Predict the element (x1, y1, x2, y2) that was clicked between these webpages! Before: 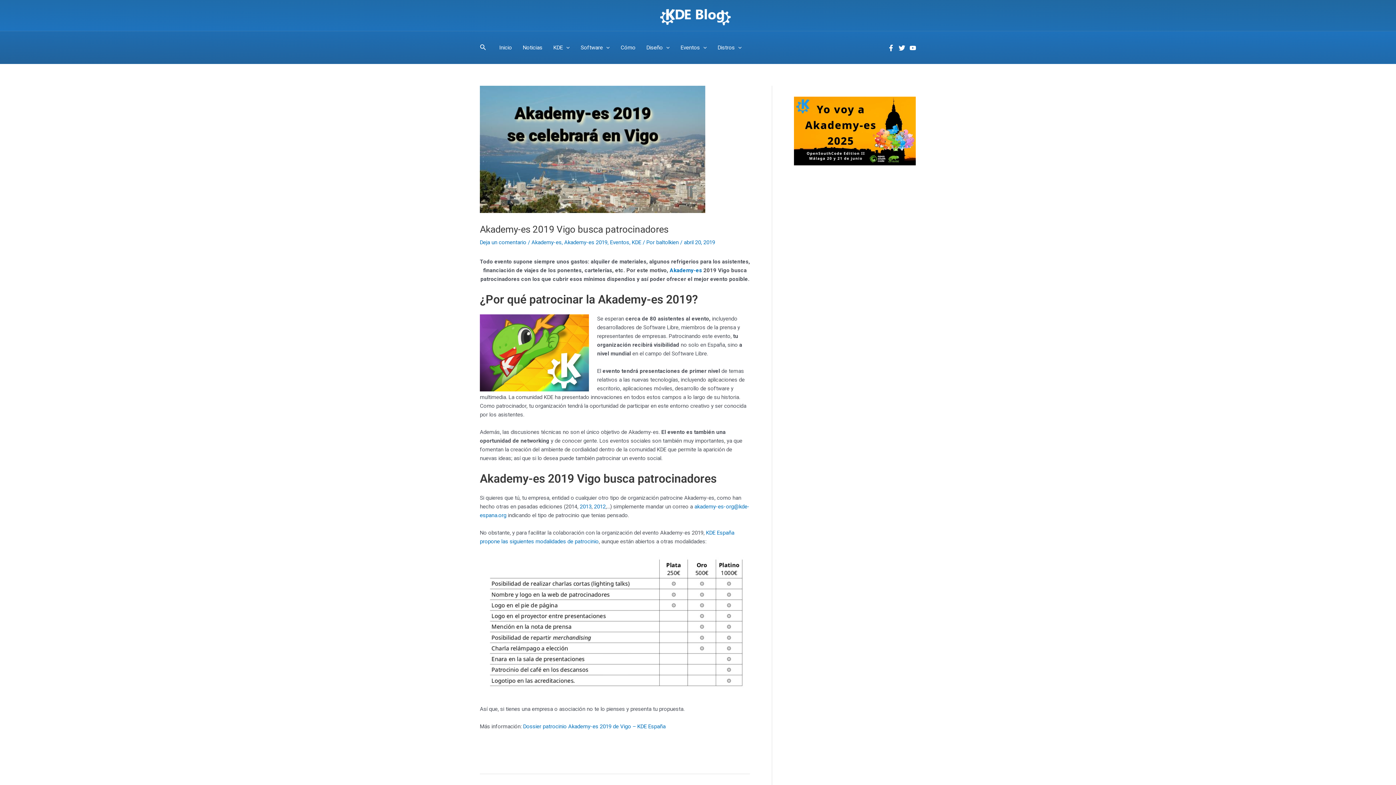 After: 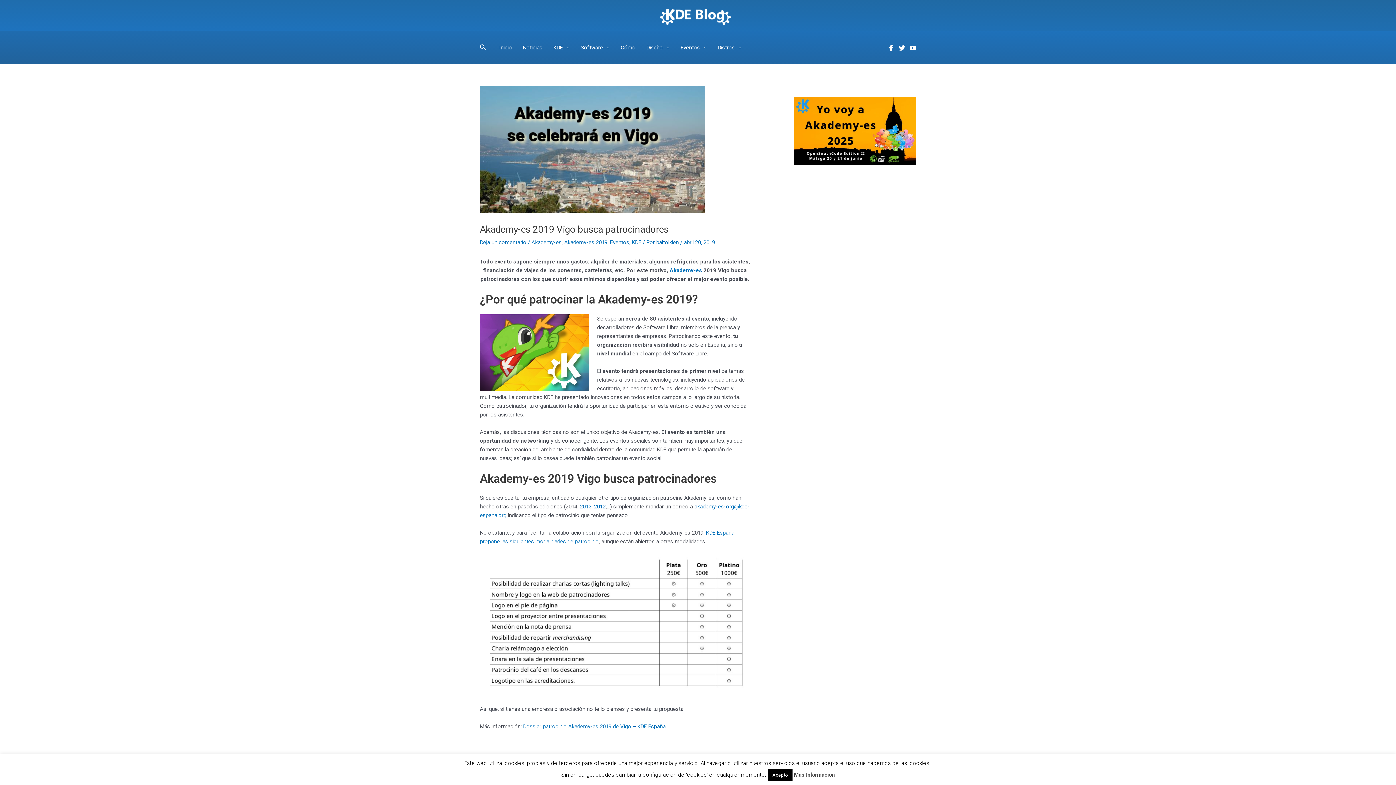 Action: bbox: (480, 43, 486, 52) label: Enlace del icono de búsqueda